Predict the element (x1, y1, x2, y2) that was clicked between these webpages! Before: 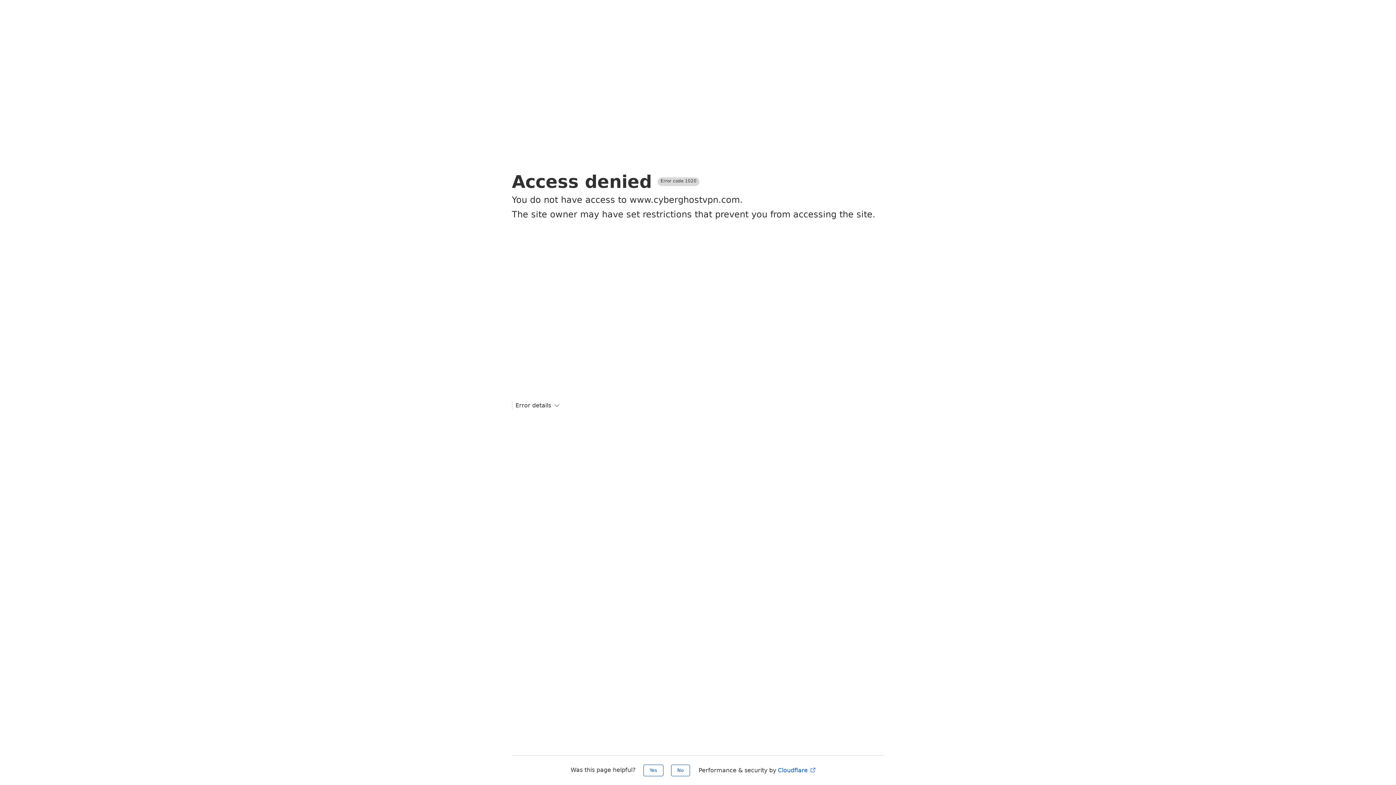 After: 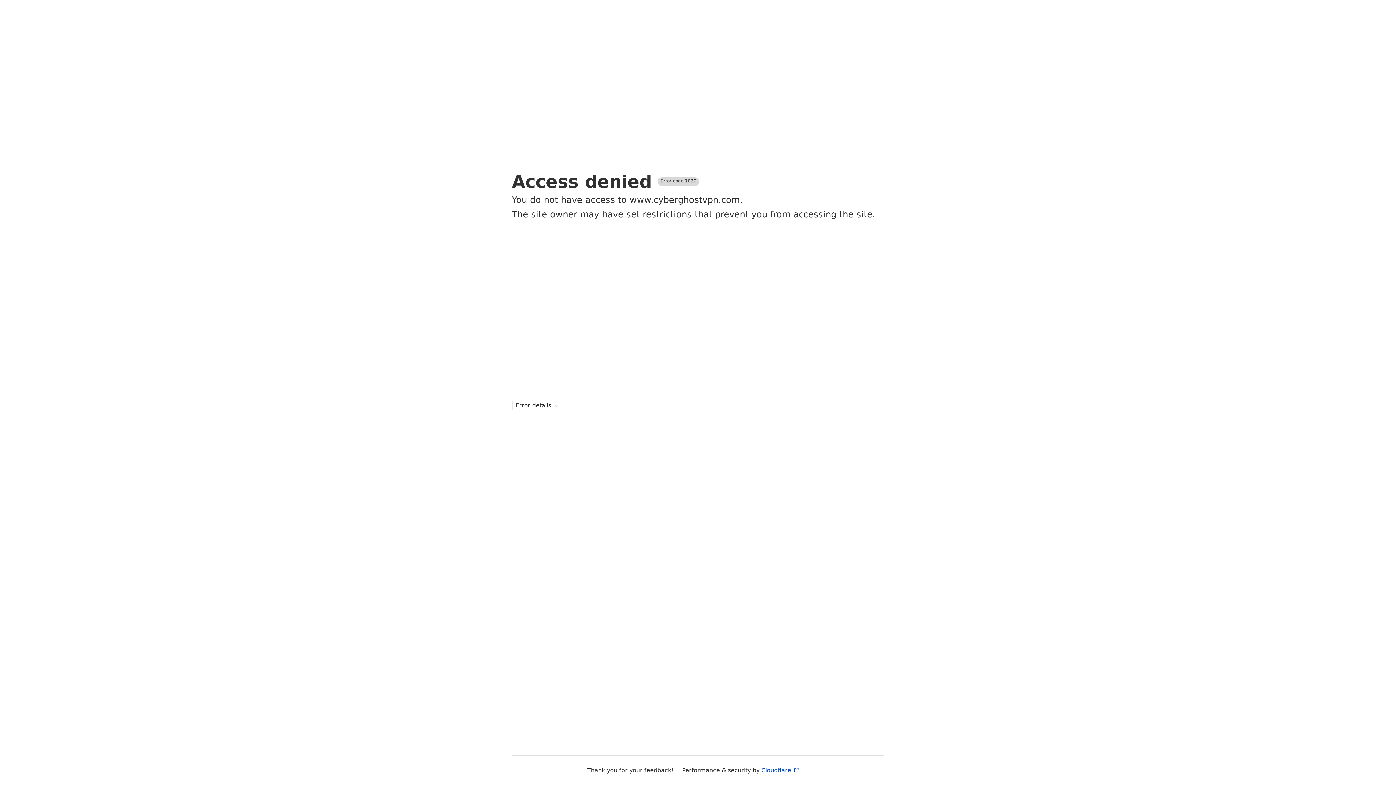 Action: label: No bbox: (671, 765, 690, 776)